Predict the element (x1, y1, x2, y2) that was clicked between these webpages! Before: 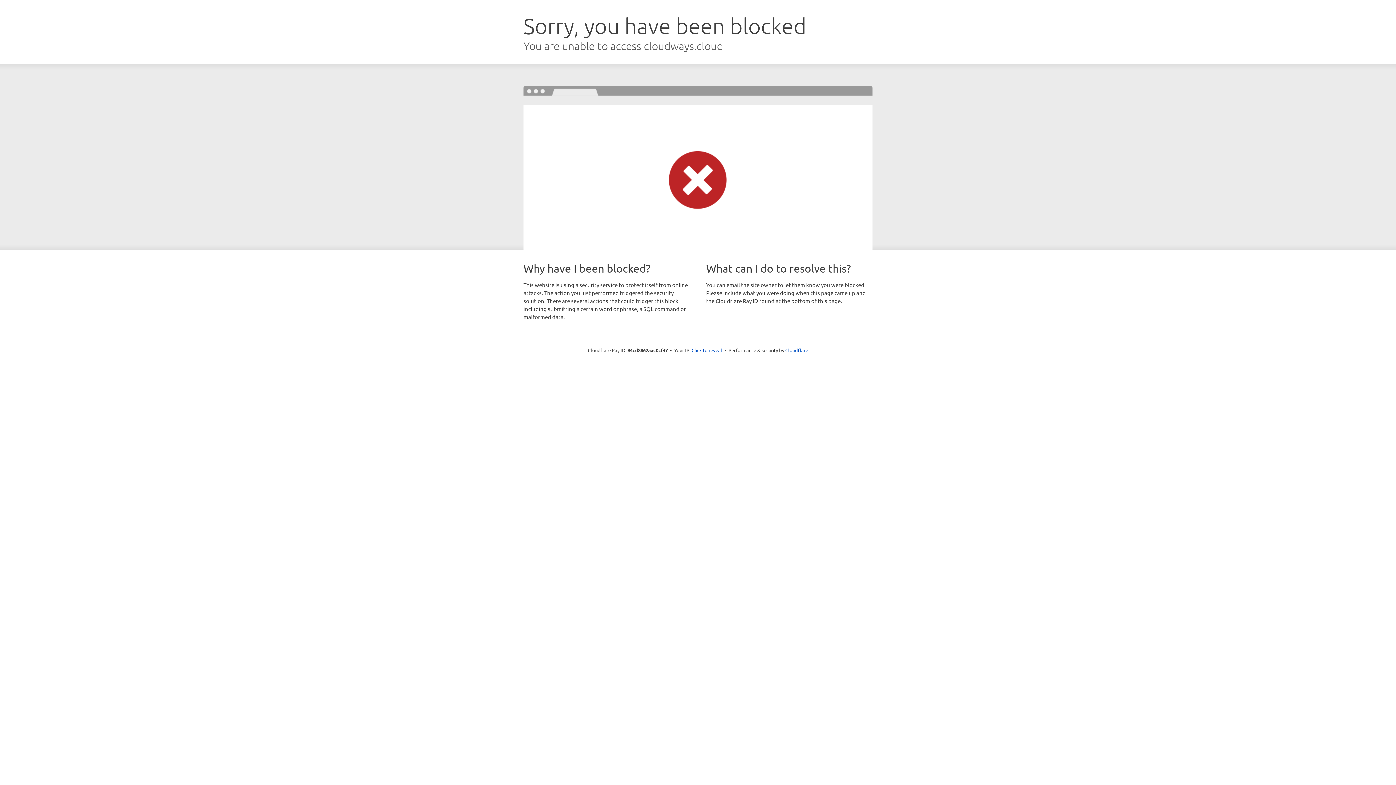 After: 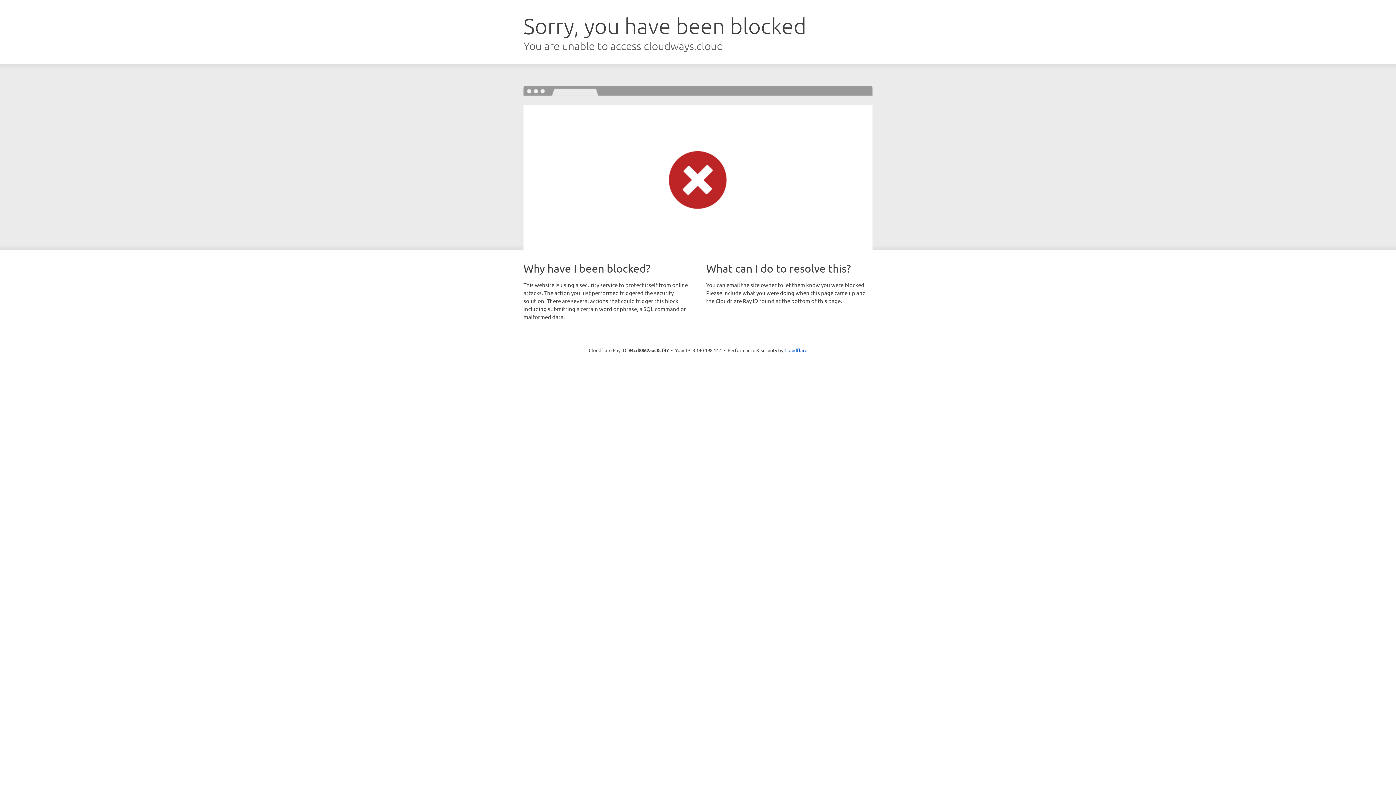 Action: label: Click to reveal bbox: (691, 346, 722, 353)